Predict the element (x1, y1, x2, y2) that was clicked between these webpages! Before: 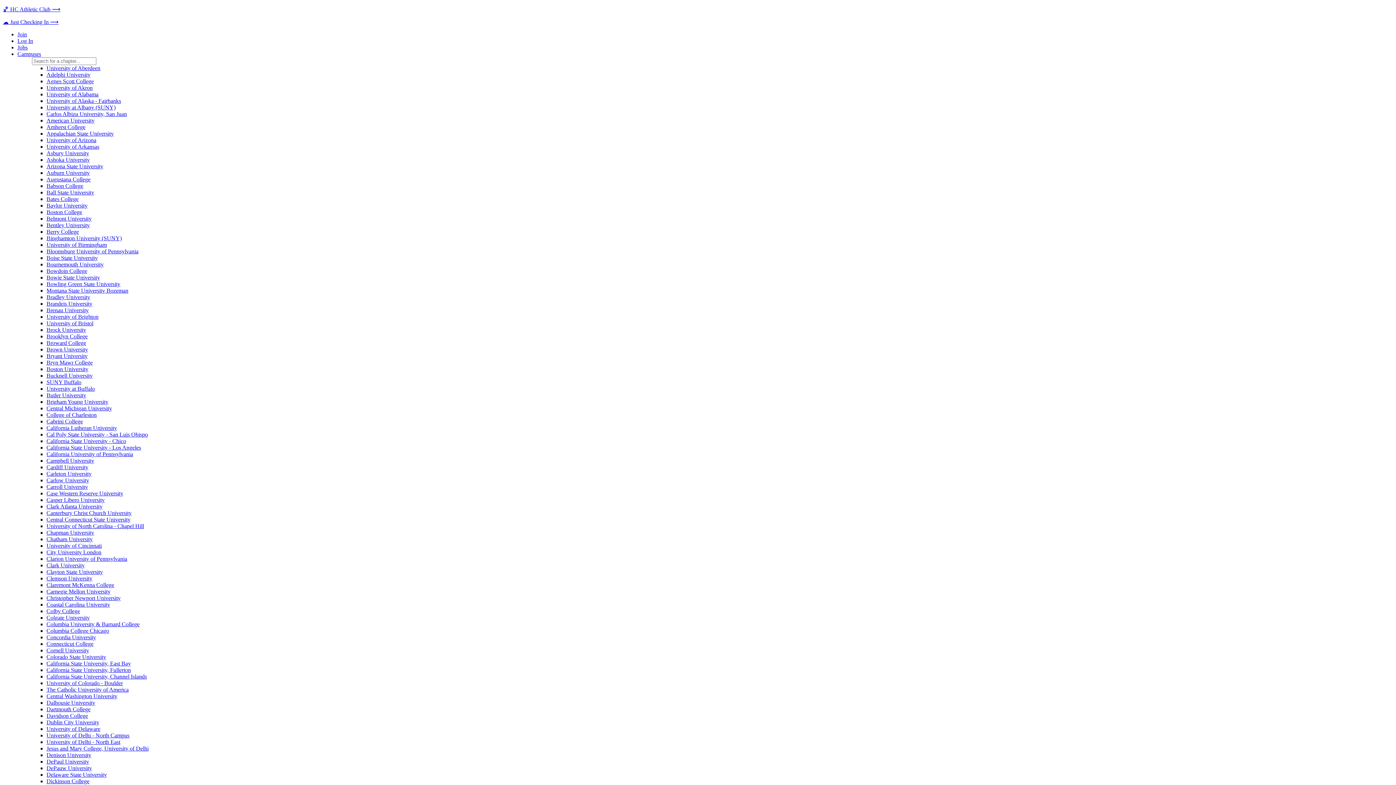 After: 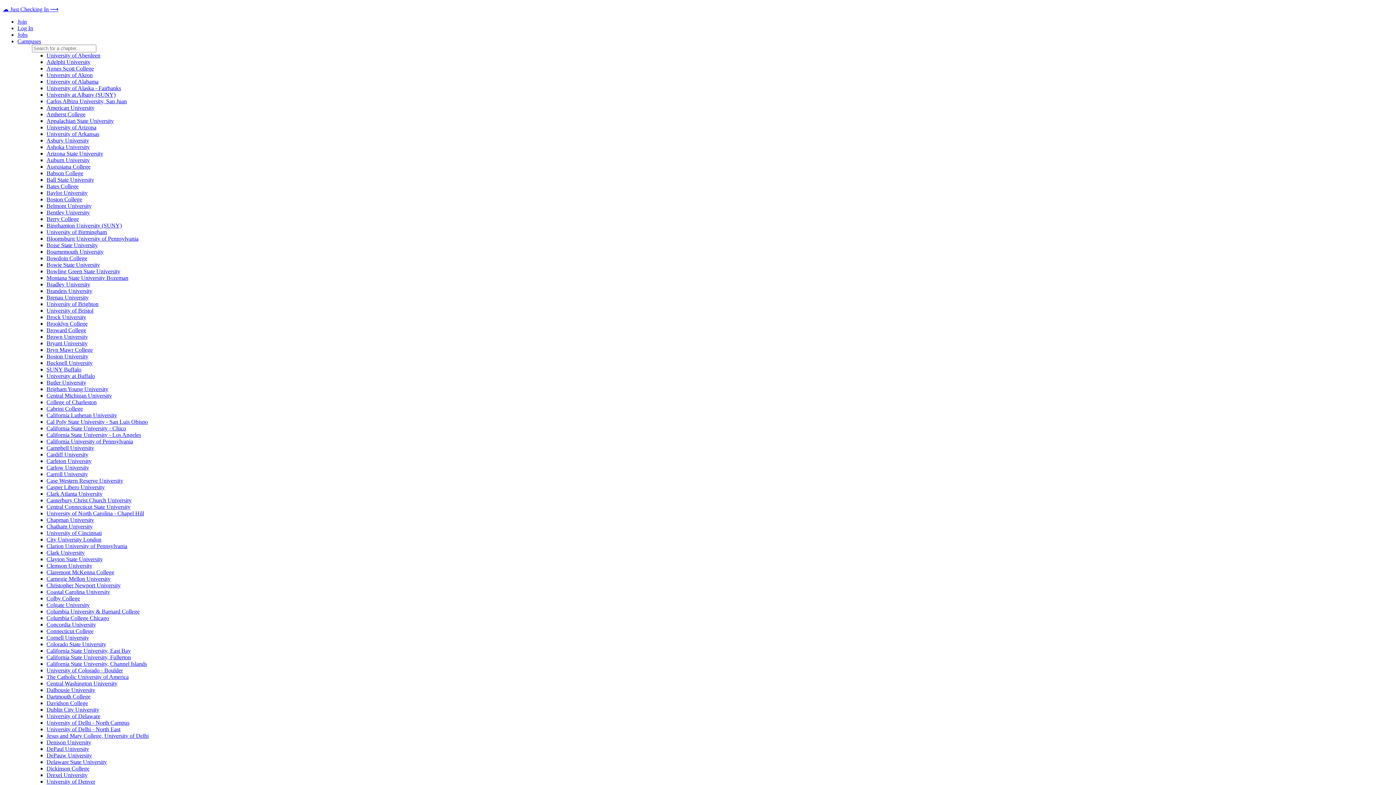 Action: label: Cornell University bbox: (46, 647, 89, 653)